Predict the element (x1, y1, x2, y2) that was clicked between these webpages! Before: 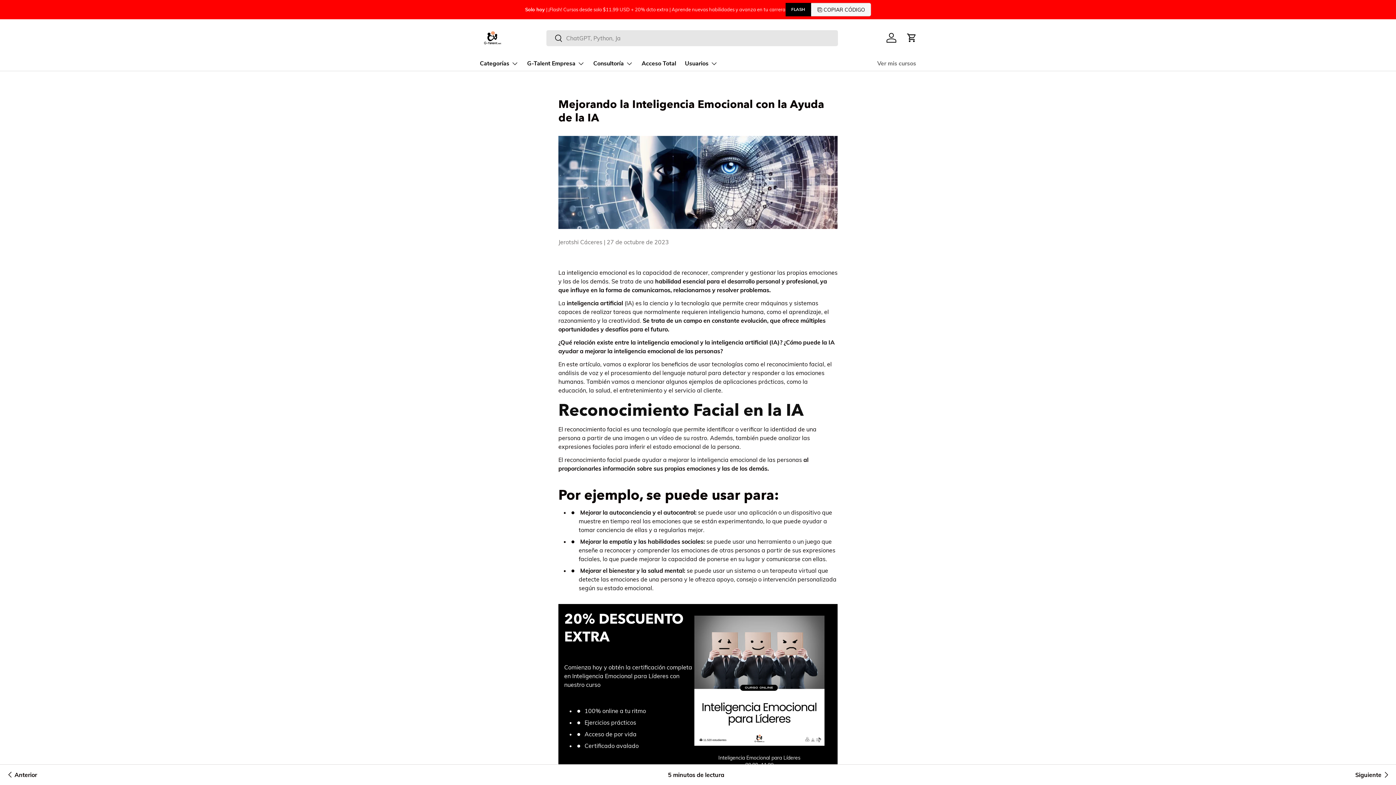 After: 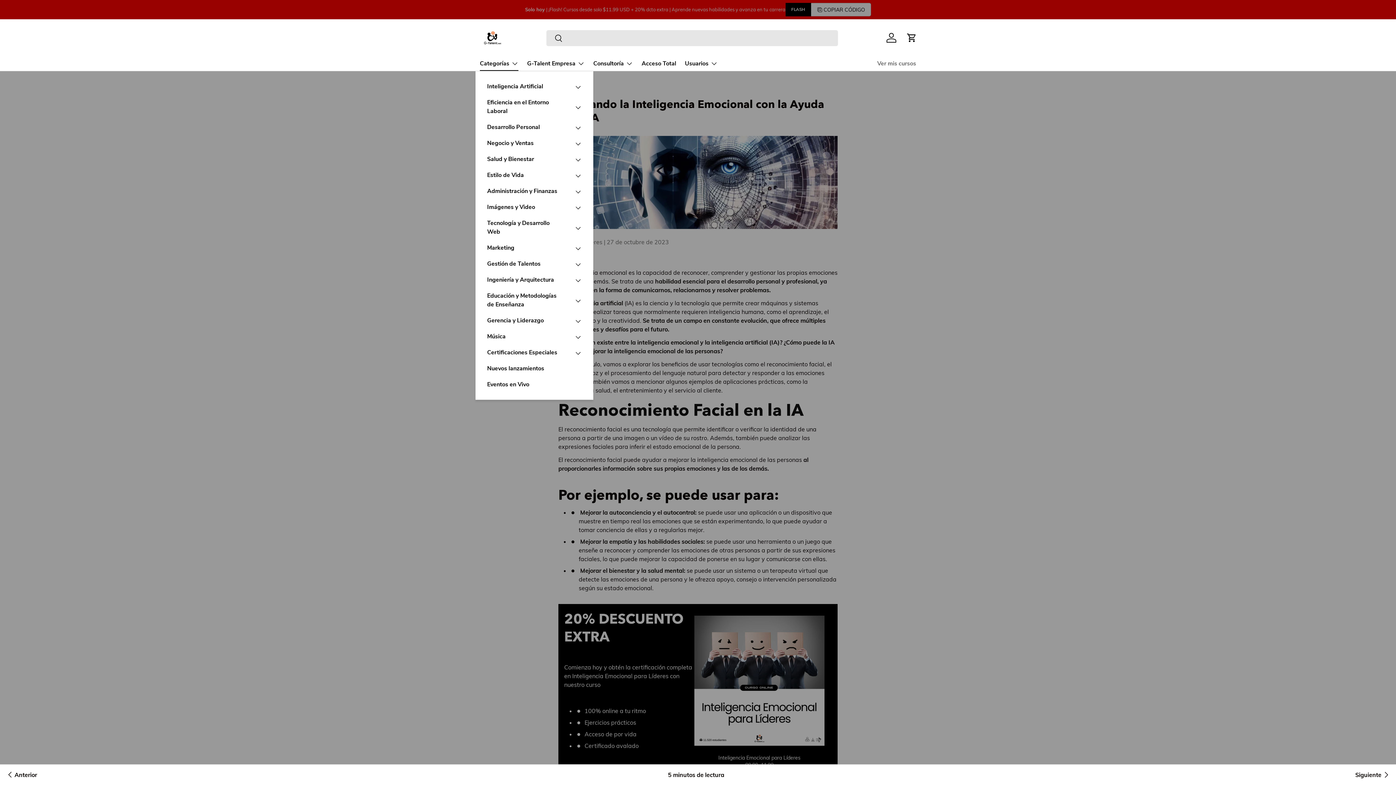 Action: bbox: (480, 56, 518, 70) label: Categorías